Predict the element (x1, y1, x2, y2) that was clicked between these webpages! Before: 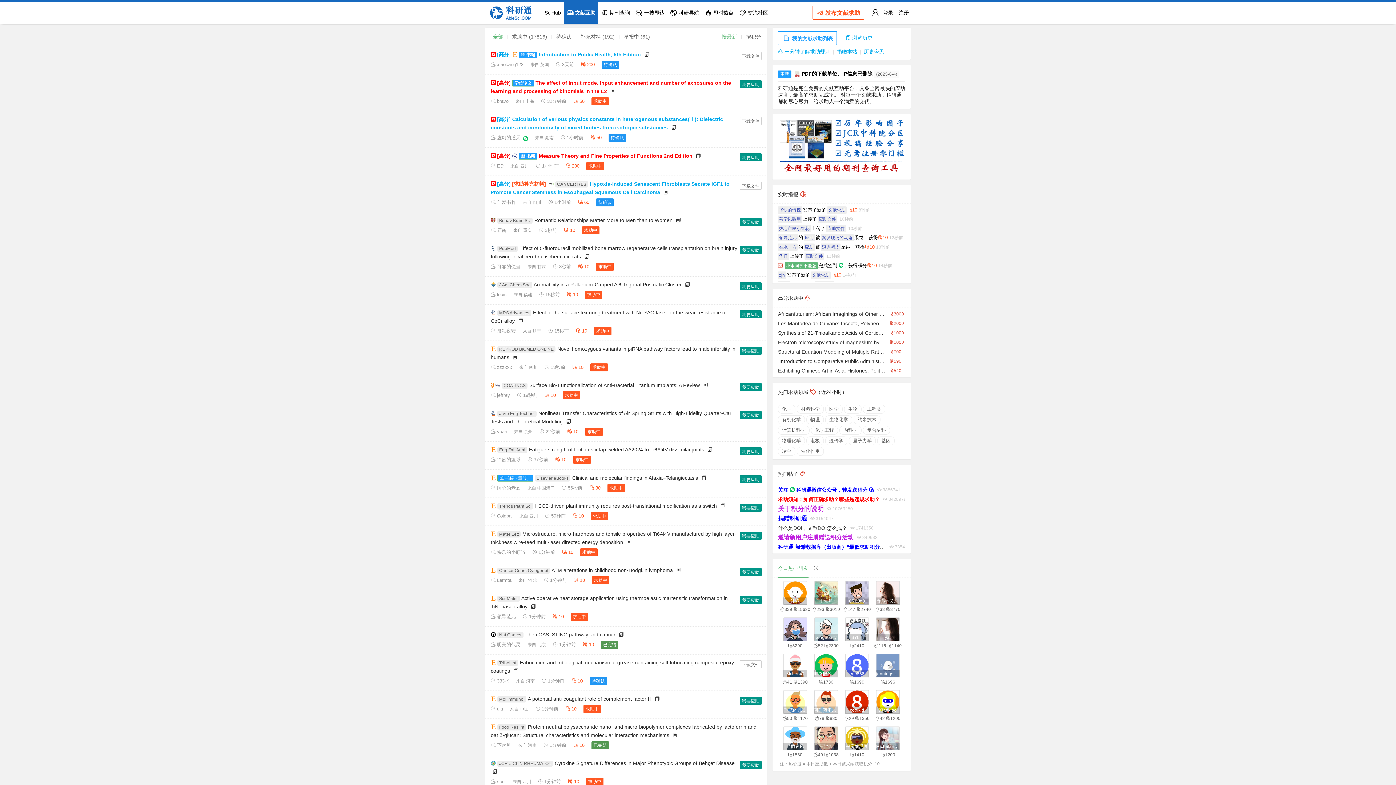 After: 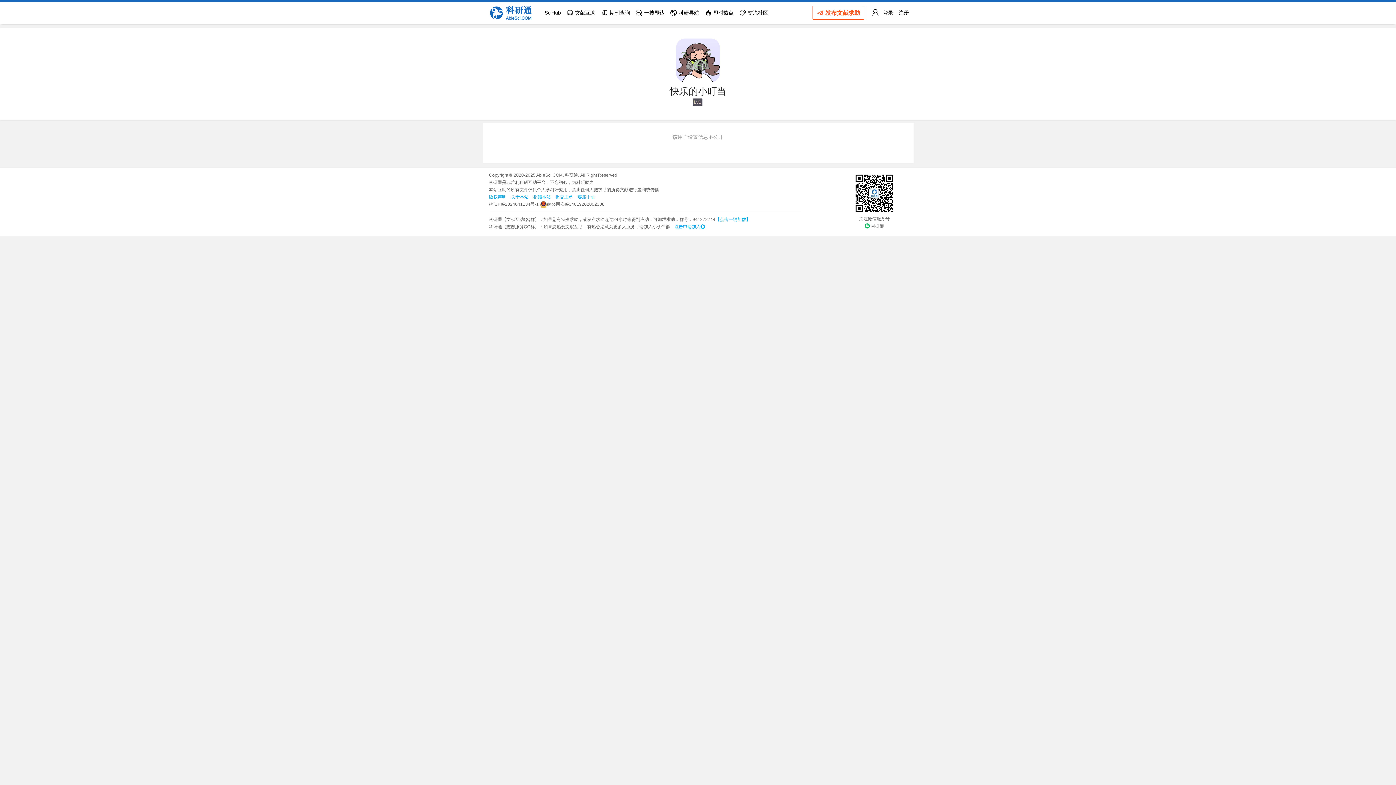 Action: bbox: (490, 549, 526, 555) label: 快乐的小叮当 